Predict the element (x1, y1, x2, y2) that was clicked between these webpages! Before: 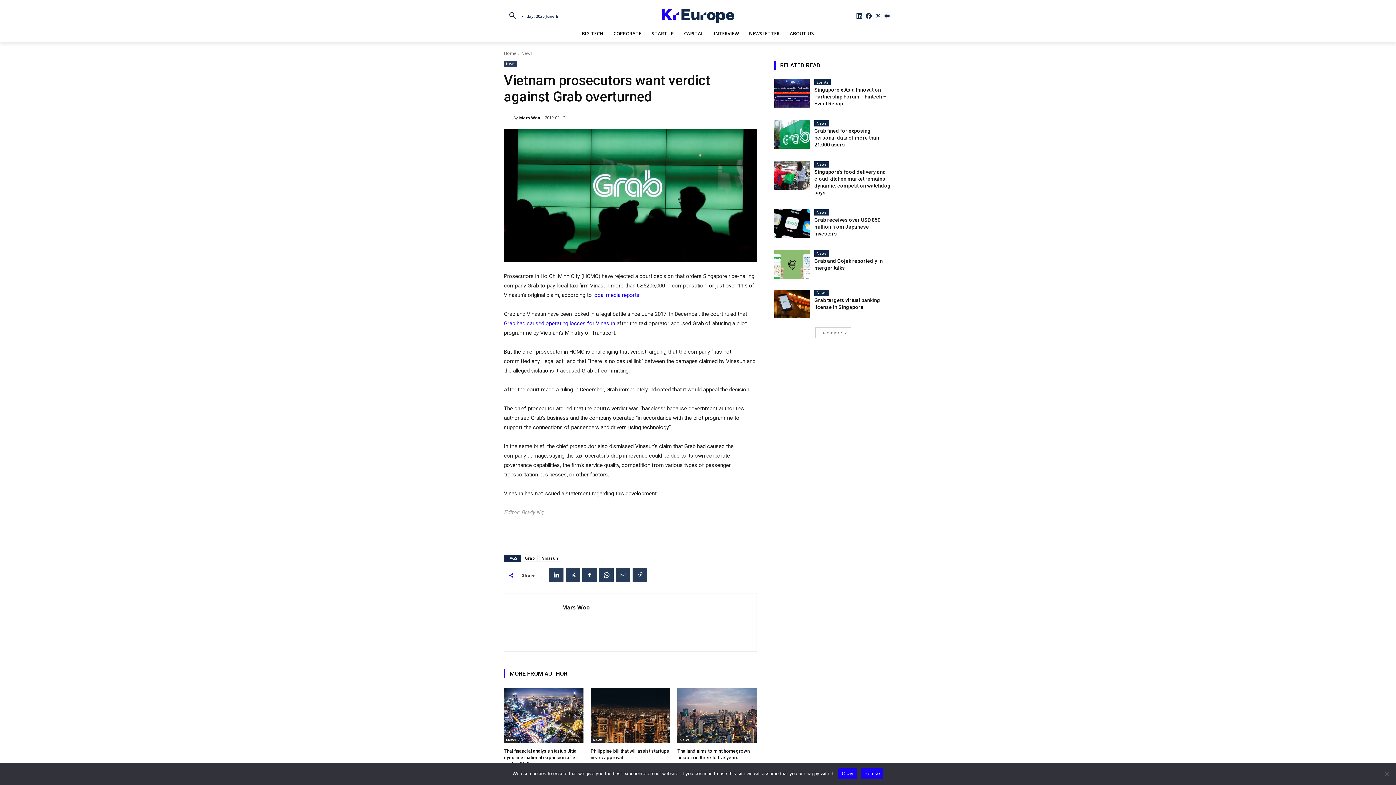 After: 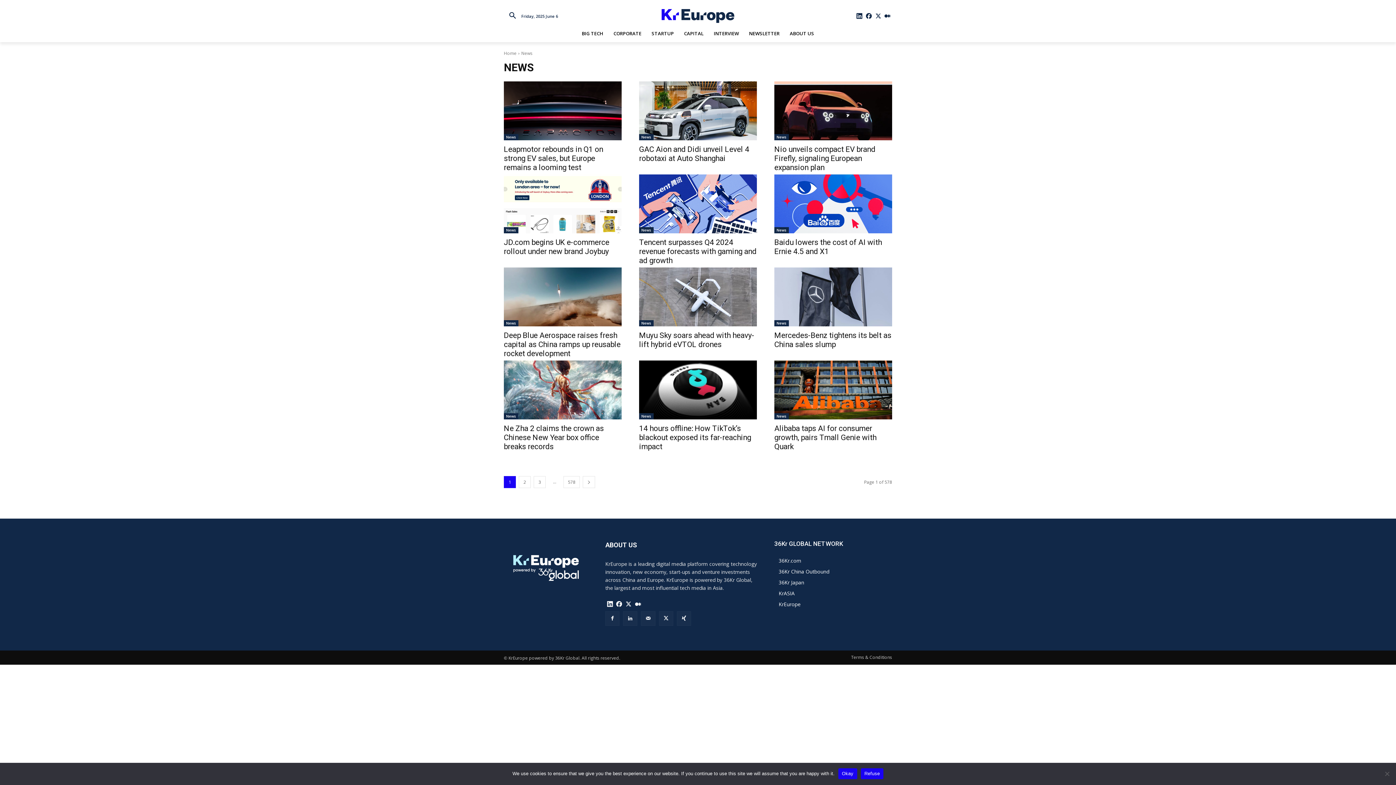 Action: label: News bbox: (504, 737, 518, 743)